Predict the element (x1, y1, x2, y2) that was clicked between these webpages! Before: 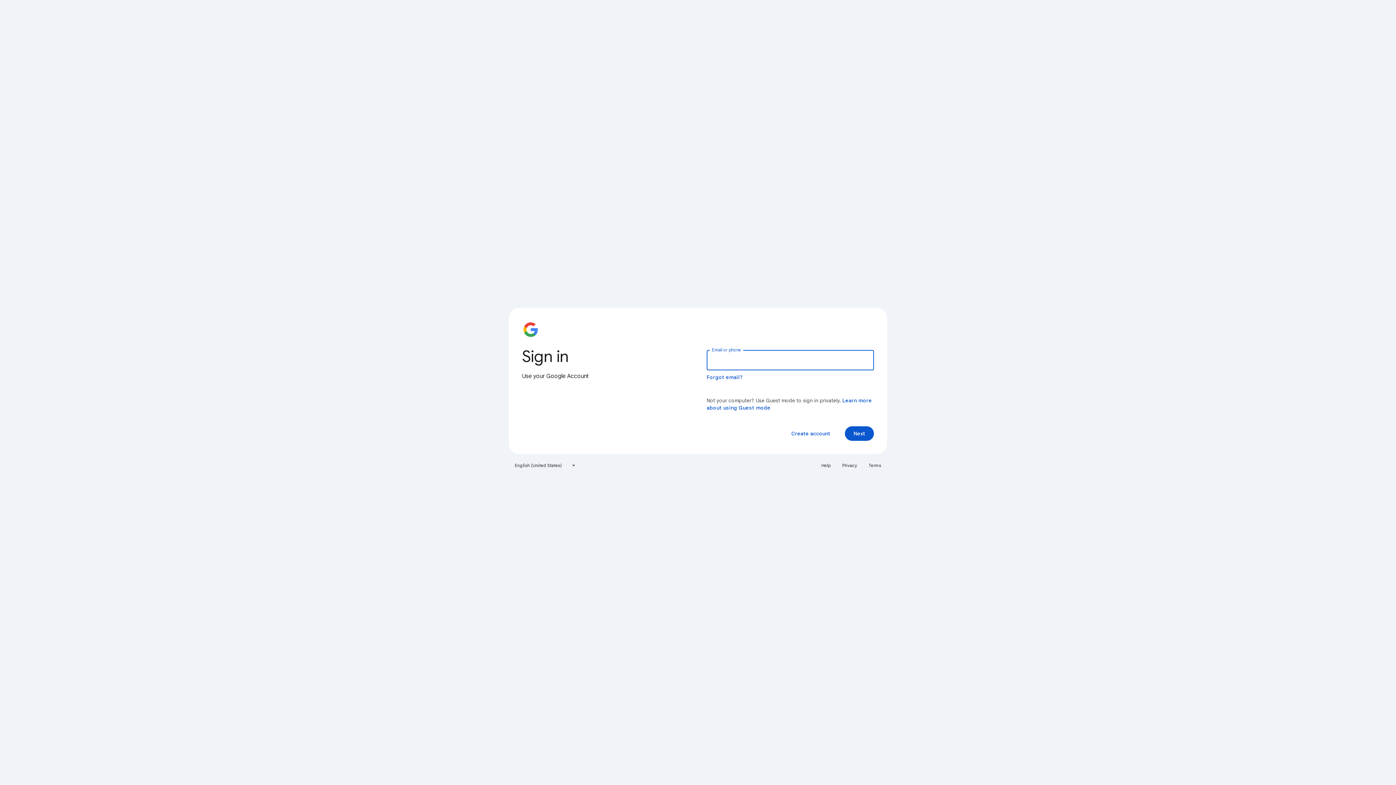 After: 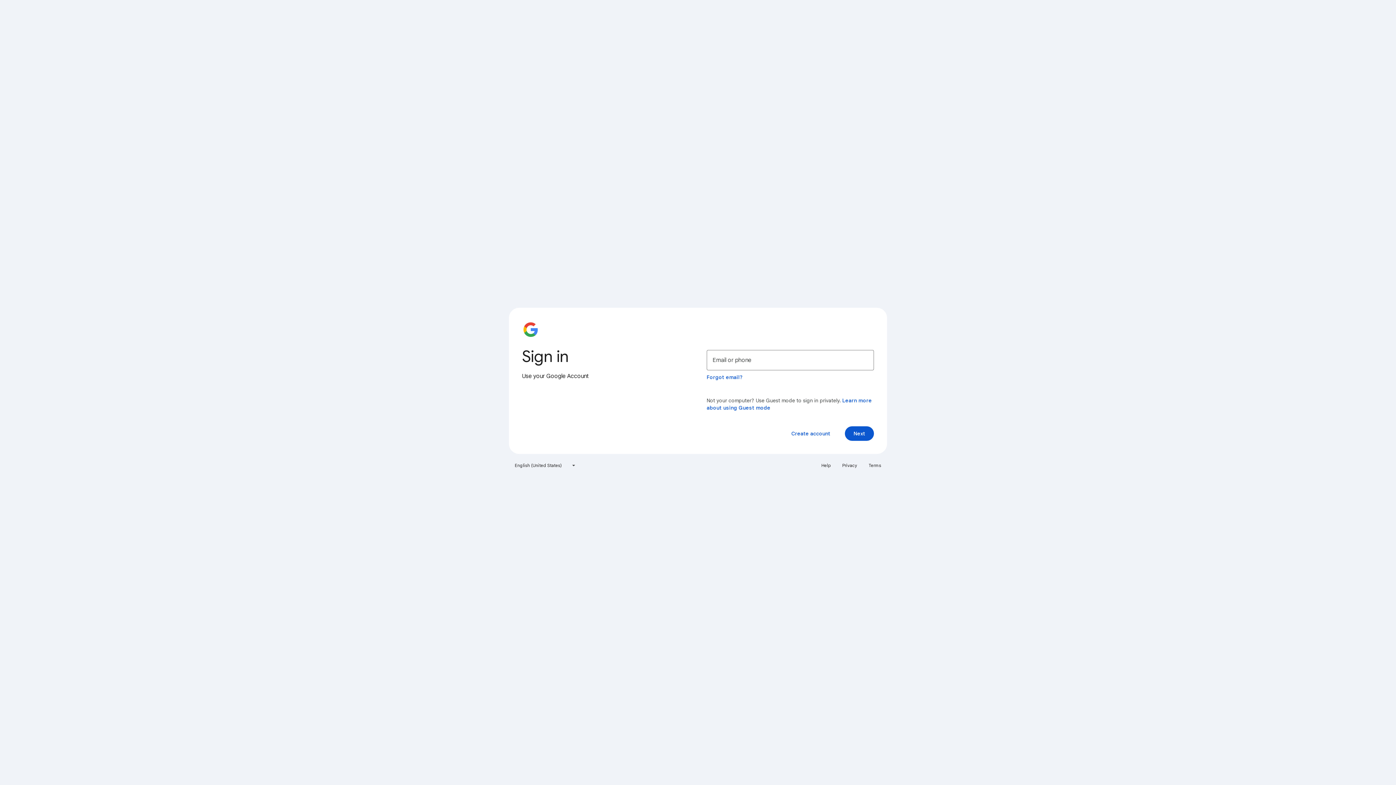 Action: bbox: (864, 460, 885, 471) label: Terms